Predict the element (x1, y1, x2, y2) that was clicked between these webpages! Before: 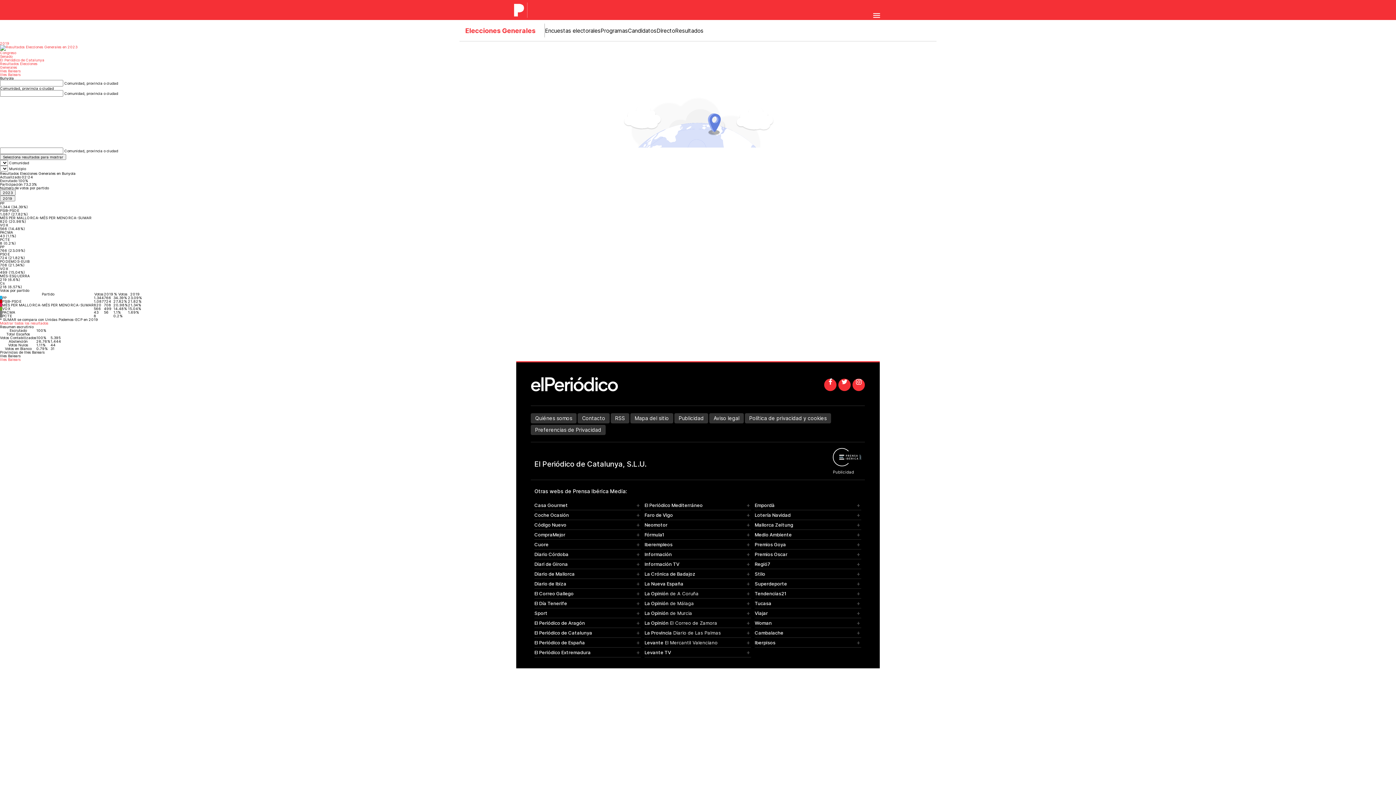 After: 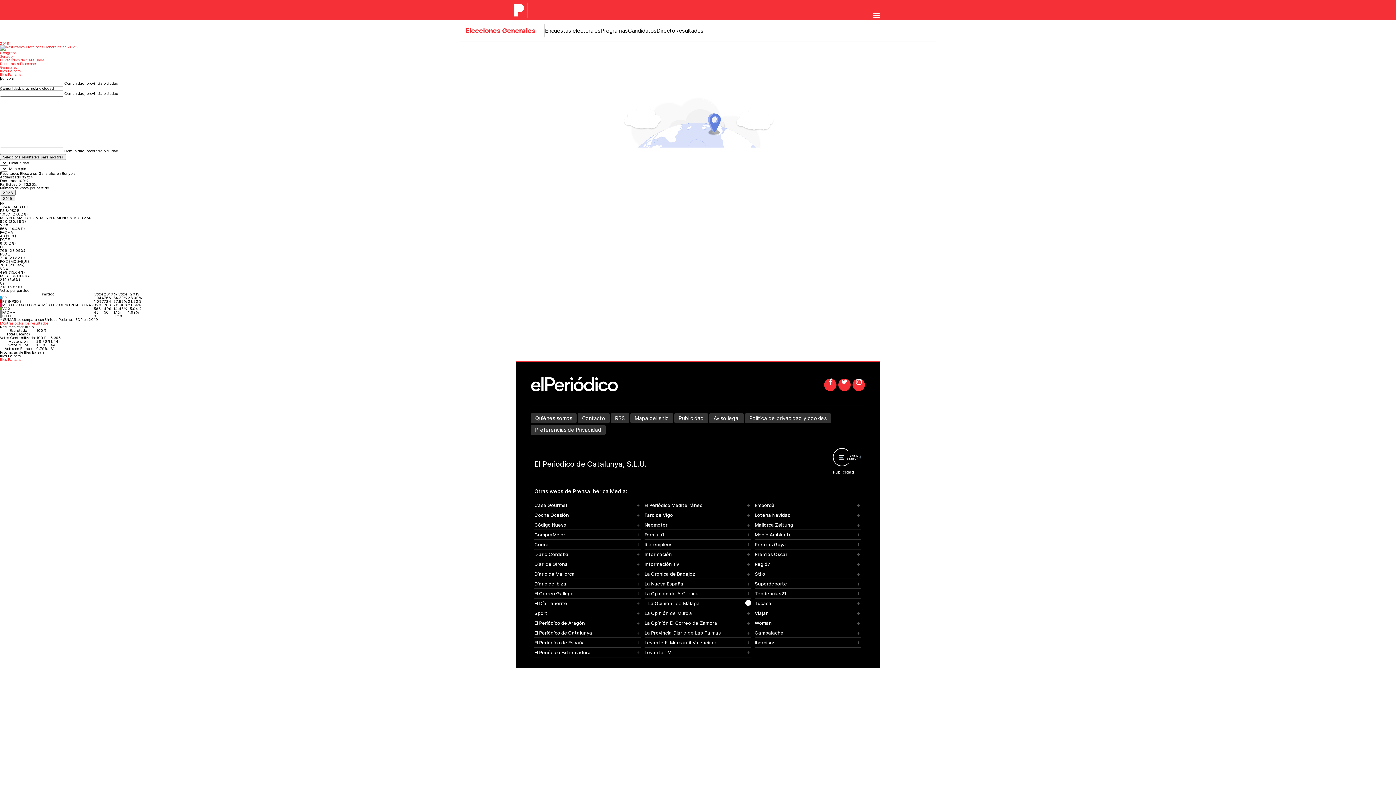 Action: bbox: (644, 598, 751, 608) label: La Opinión
de Málaga